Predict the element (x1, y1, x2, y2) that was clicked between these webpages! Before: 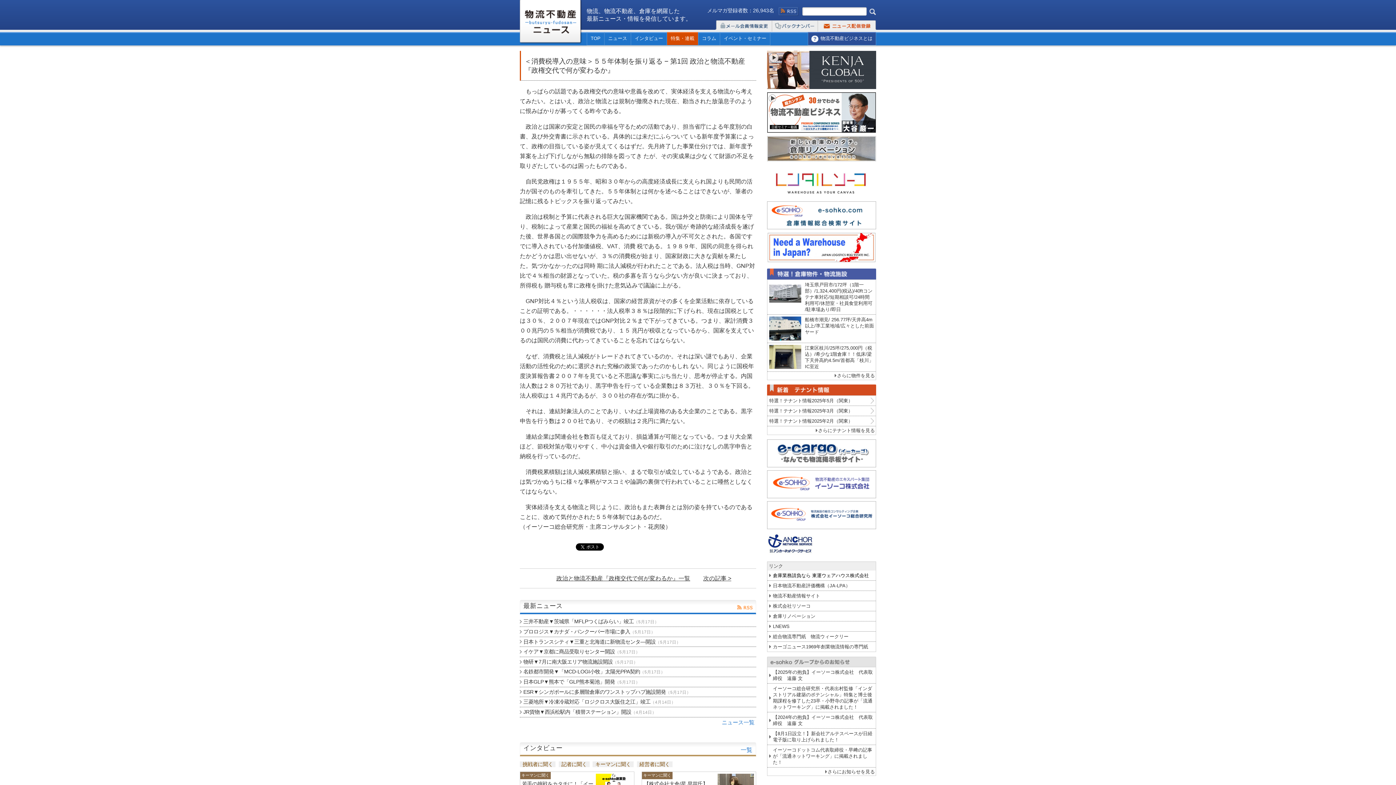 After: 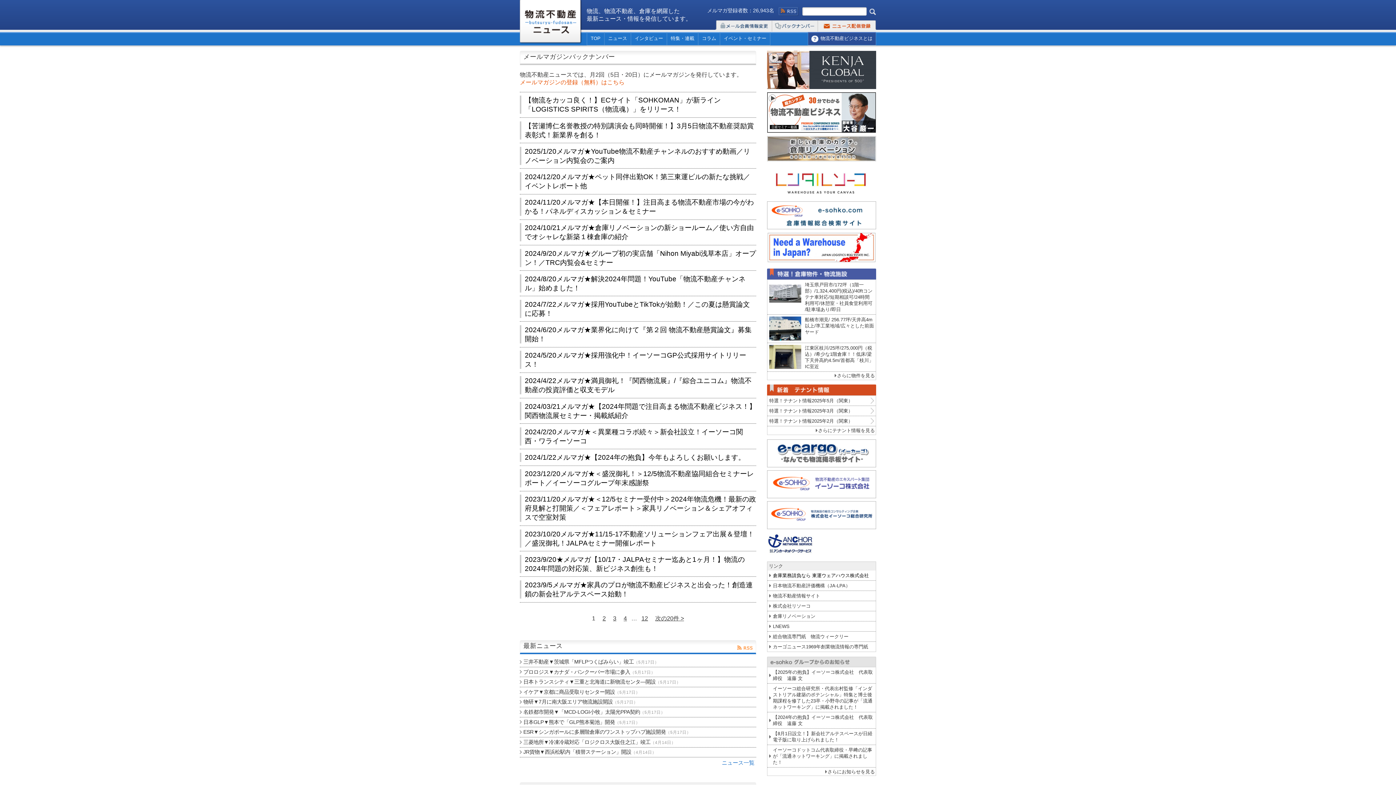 Action: bbox: (772, 26, 817, 32)